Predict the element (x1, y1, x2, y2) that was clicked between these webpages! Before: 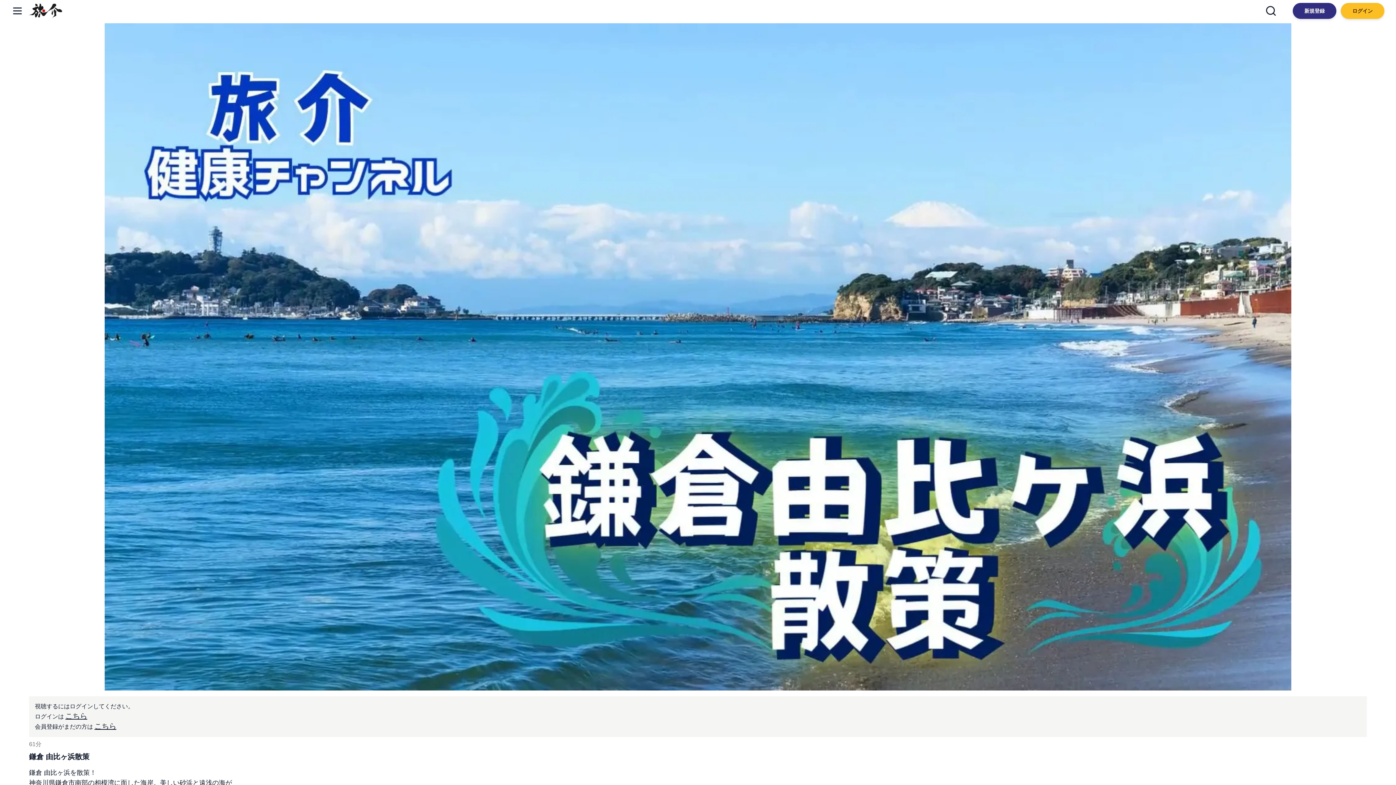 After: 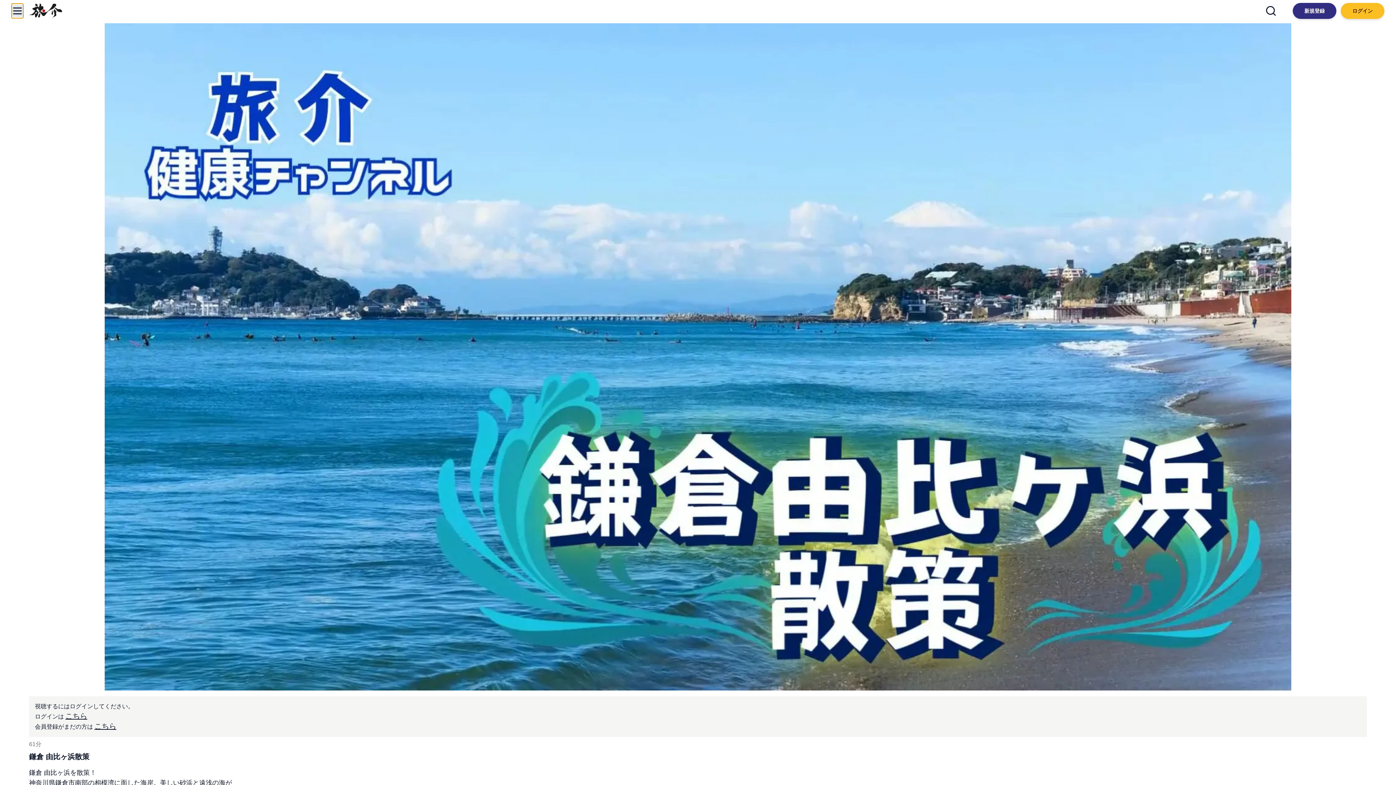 Action: bbox: (11, 3, 23, 18)